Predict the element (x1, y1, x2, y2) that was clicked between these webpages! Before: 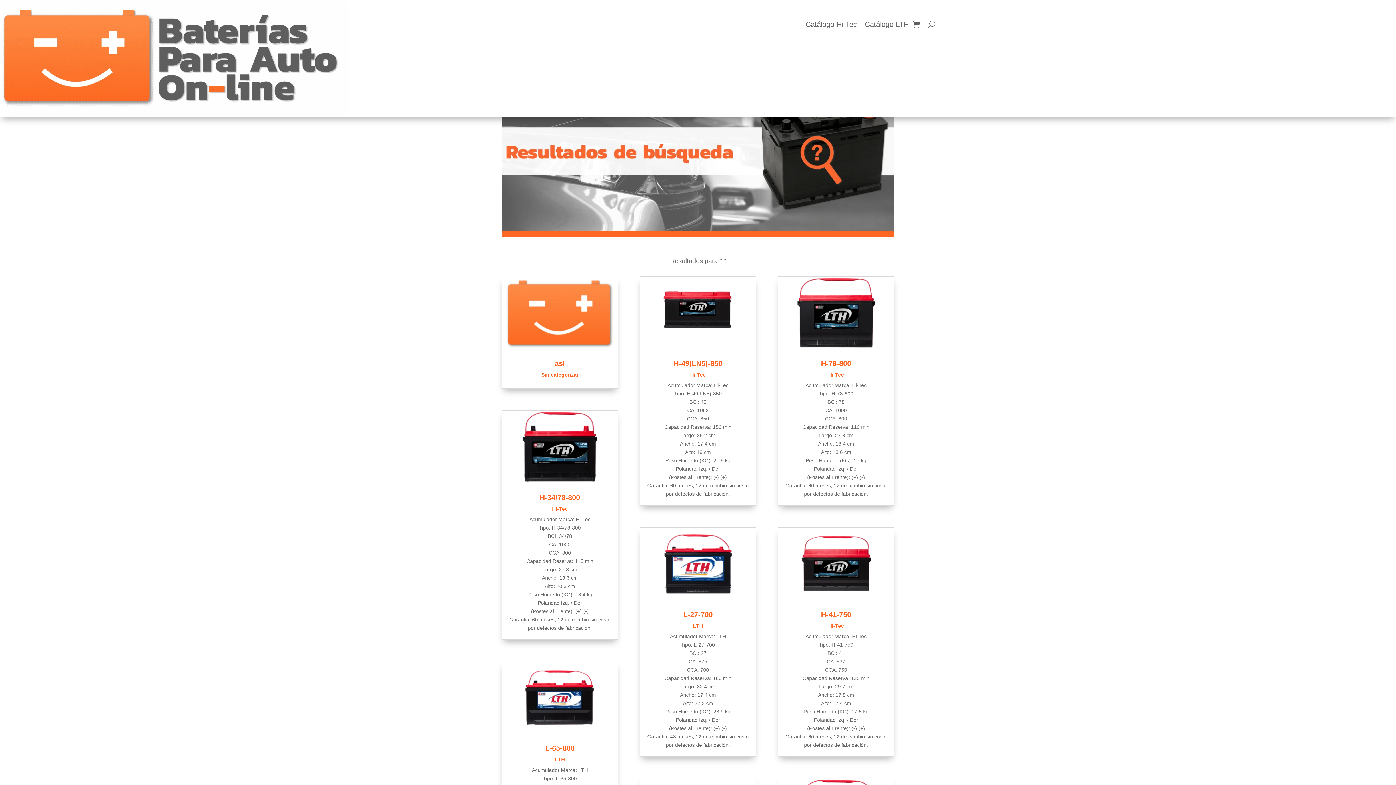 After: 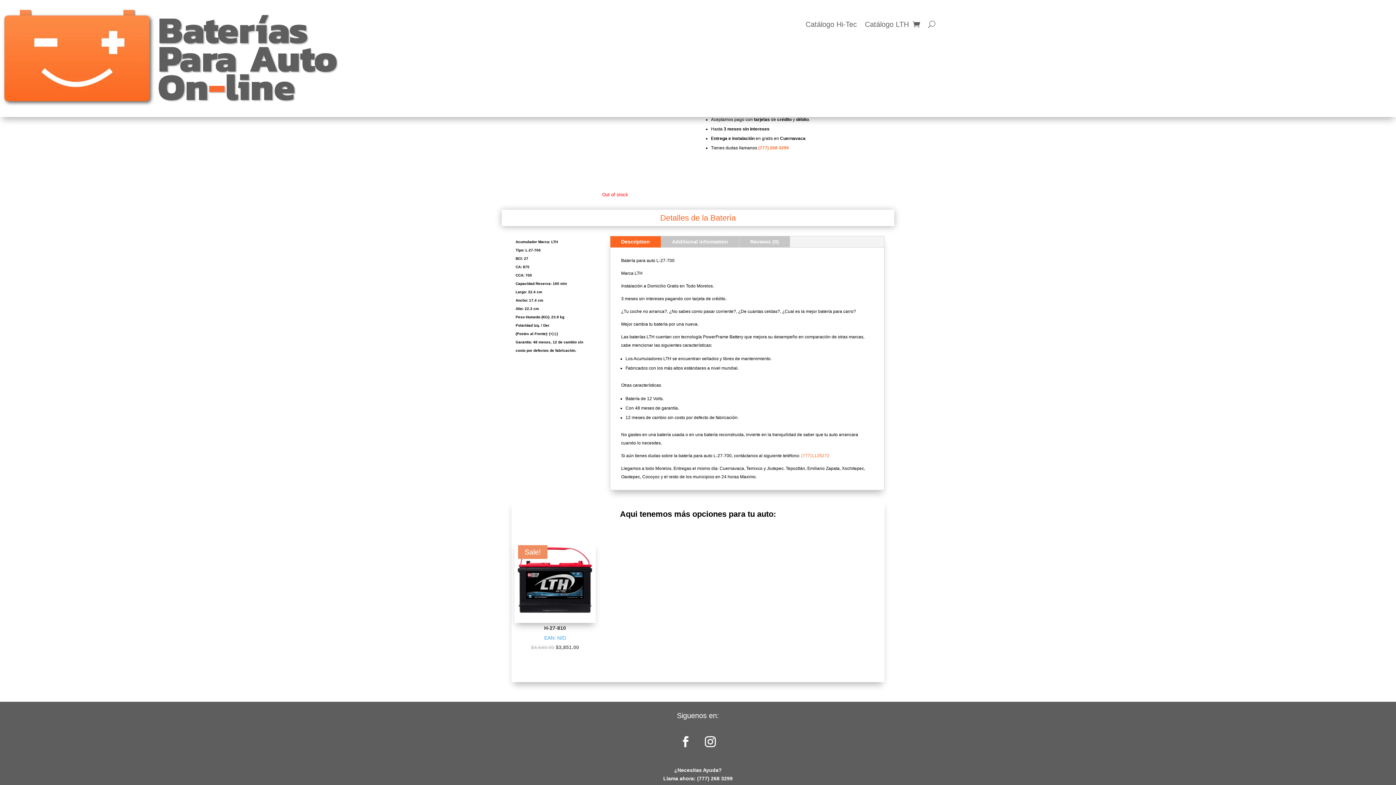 Action: bbox: (639, 527, 756, 600)